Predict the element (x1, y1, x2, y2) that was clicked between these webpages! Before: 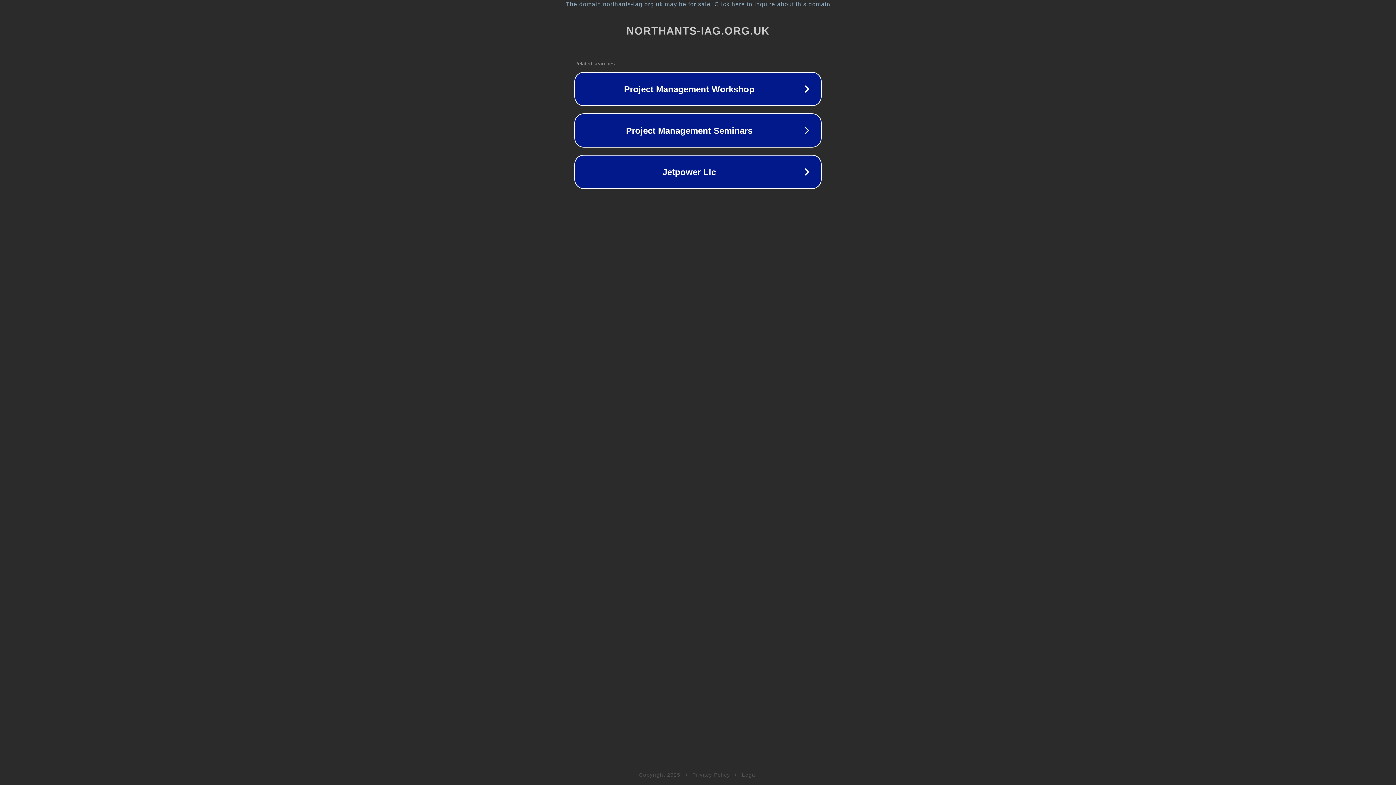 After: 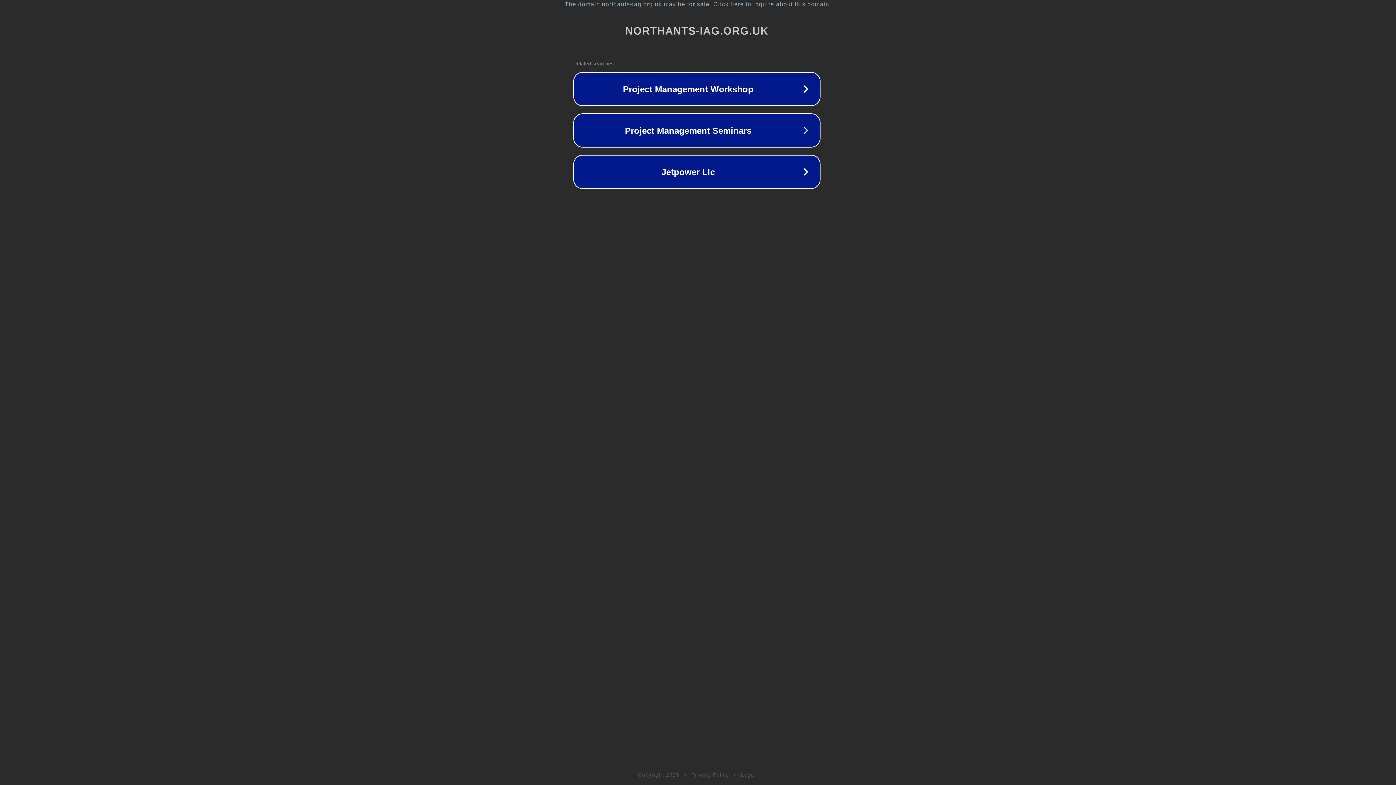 Action: label: The domain northants-iag.org.uk may be for sale. Click here to inquire about this domain. bbox: (1, 1, 1397, 7)